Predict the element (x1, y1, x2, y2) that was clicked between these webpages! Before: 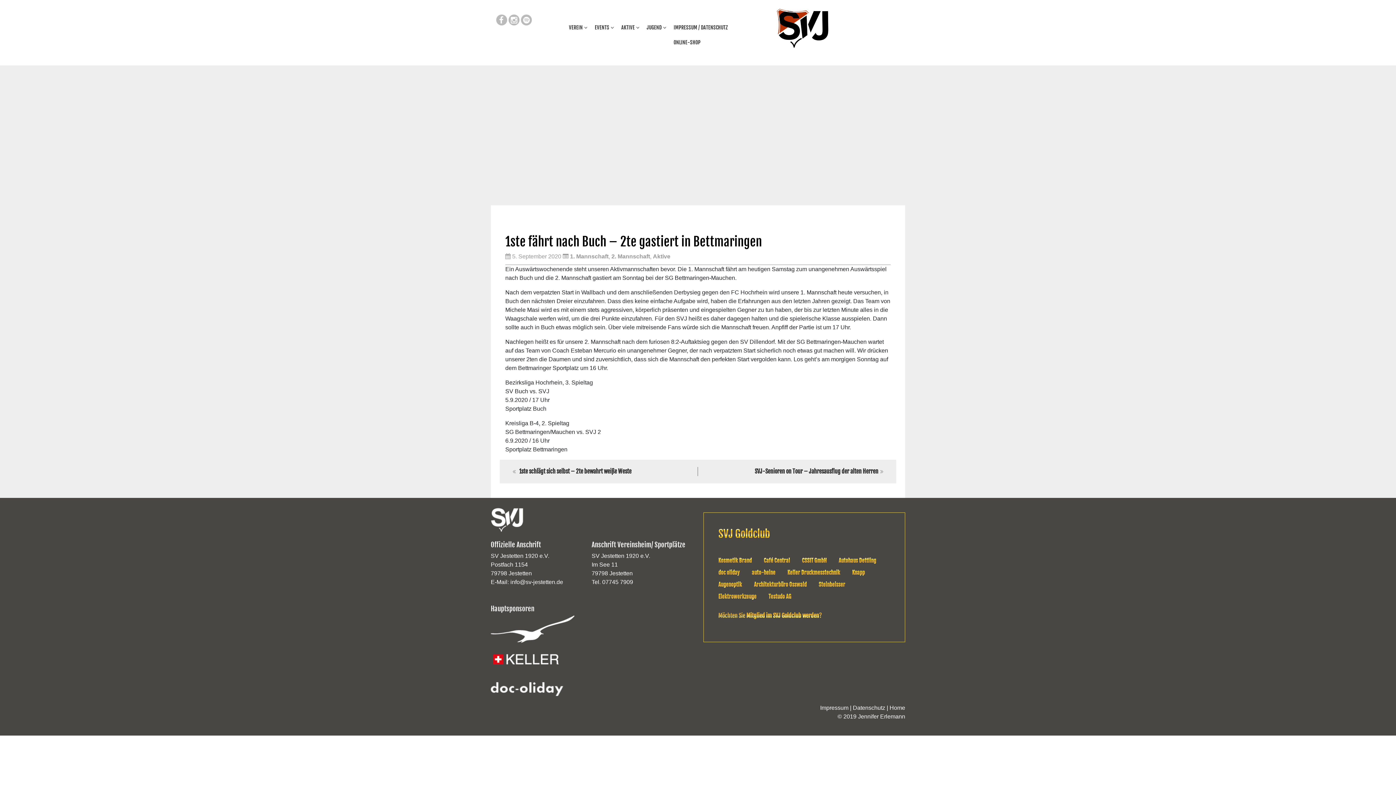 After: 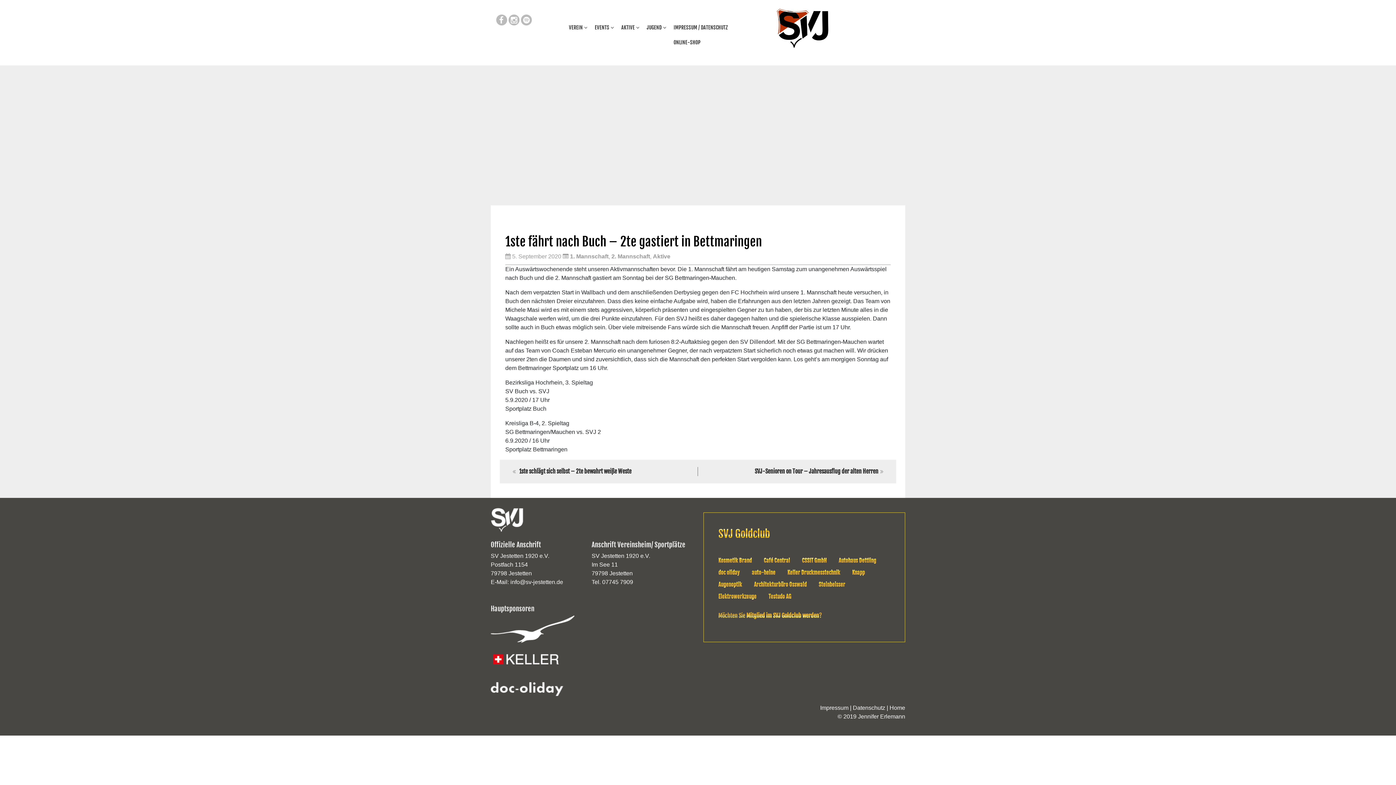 Action: bbox: (764, 557, 790, 564) label: Café Central